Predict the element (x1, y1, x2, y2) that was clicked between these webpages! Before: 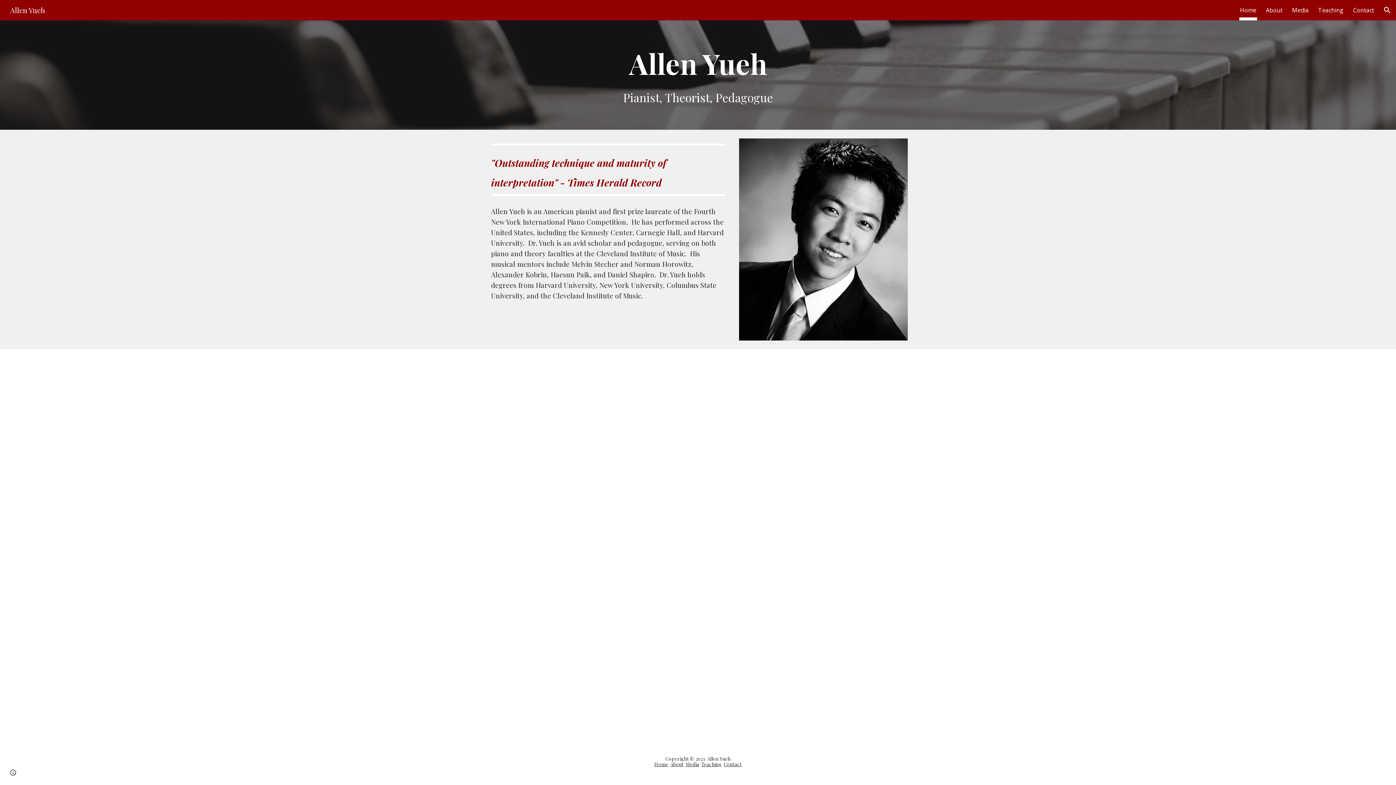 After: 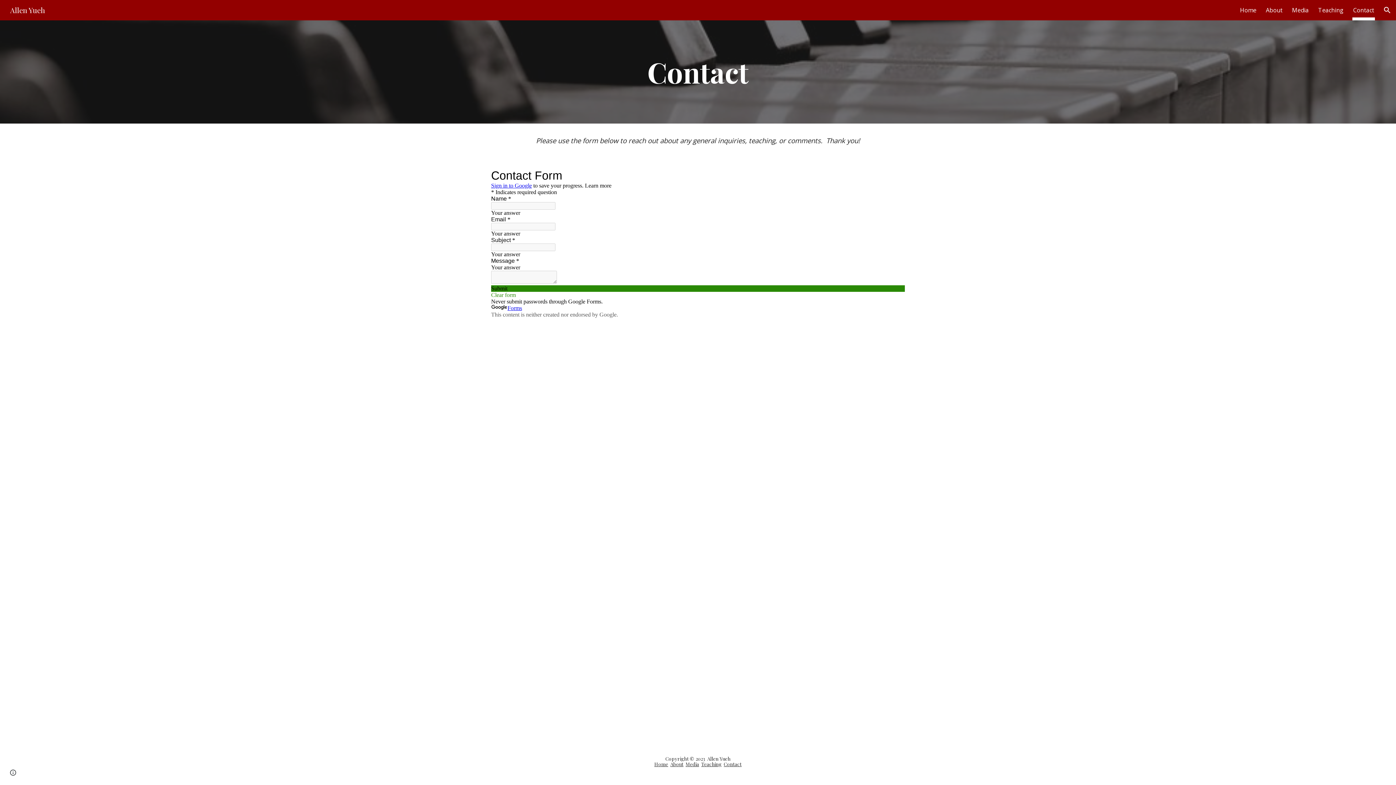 Action: label: Contact bbox: (724, 761, 741, 767)